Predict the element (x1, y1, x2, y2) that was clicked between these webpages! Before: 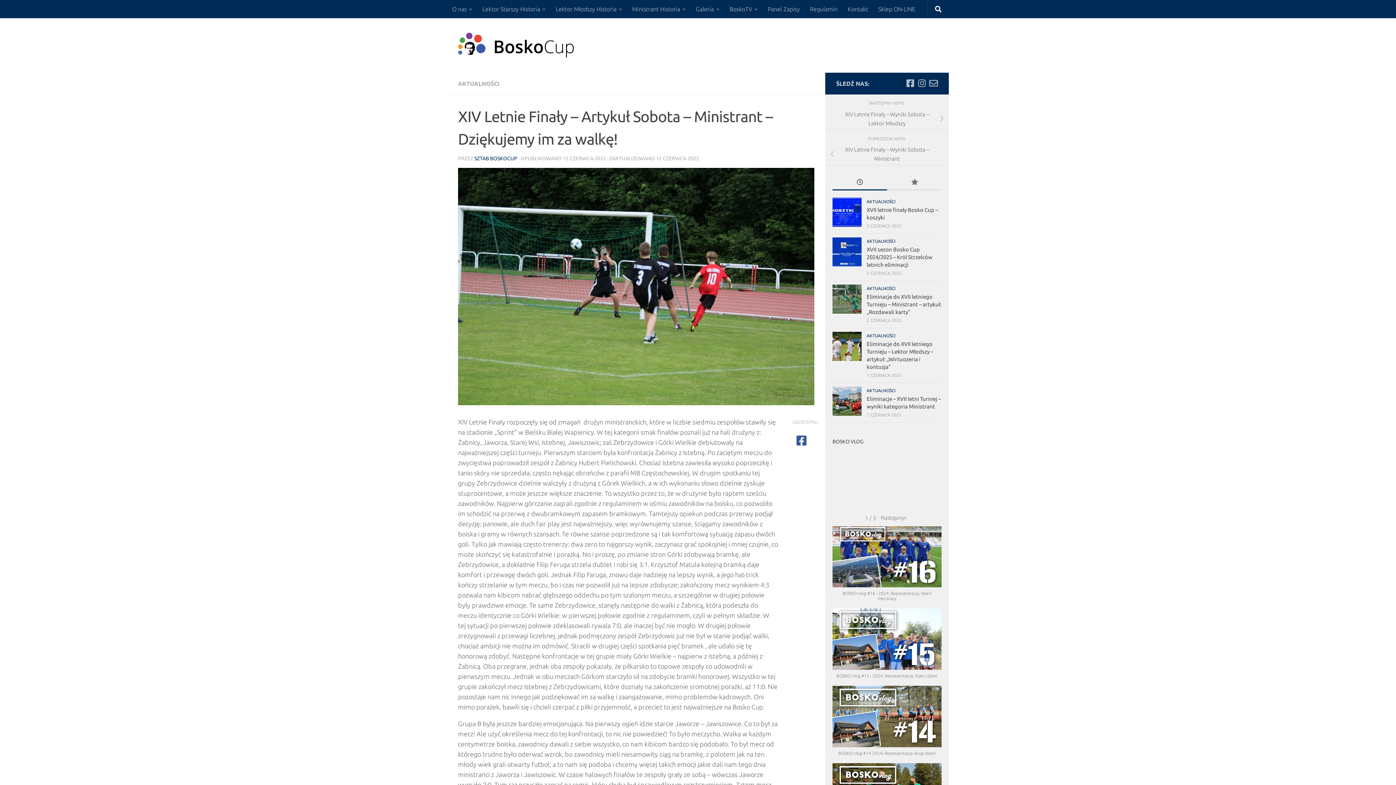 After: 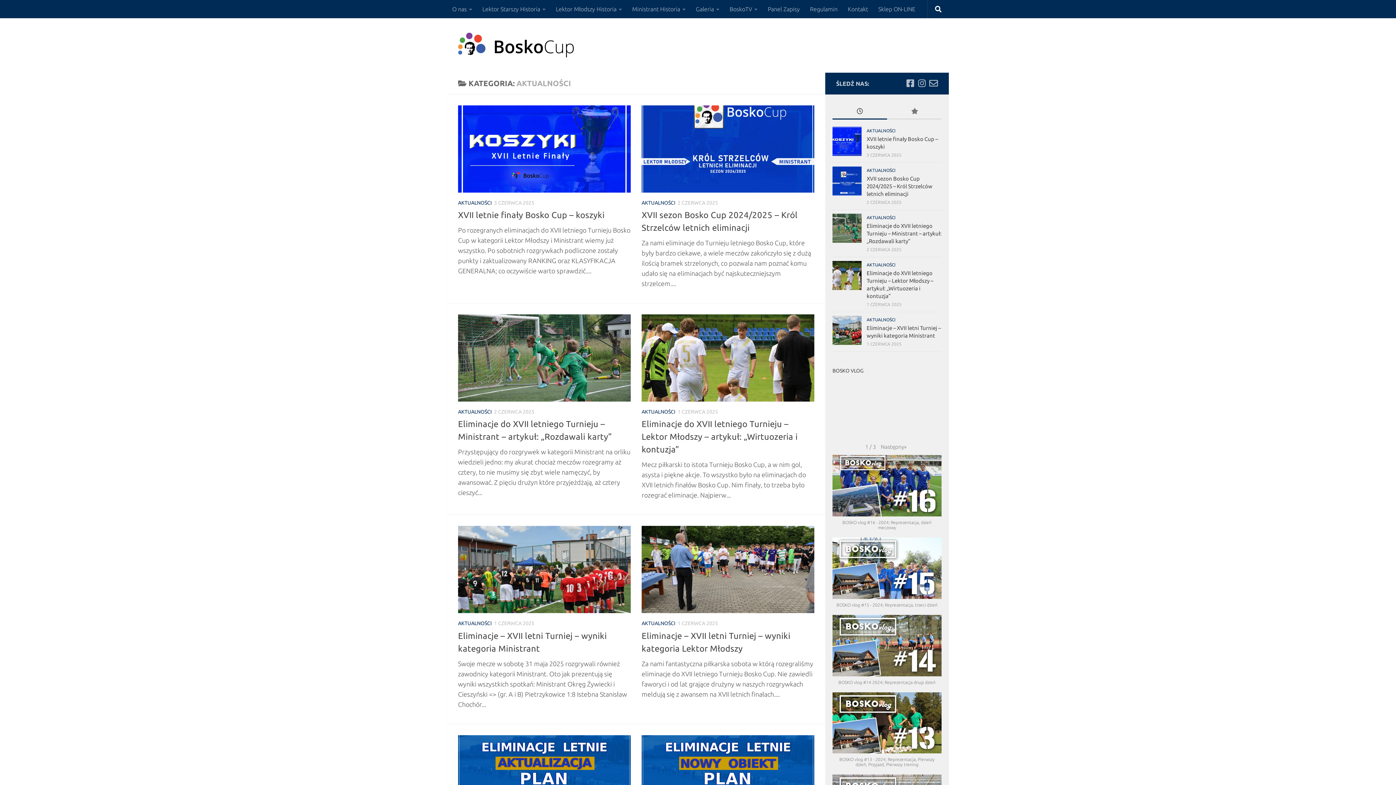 Action: label: AKTUALNOŚCI bbox: (458, 80, 499, 86)